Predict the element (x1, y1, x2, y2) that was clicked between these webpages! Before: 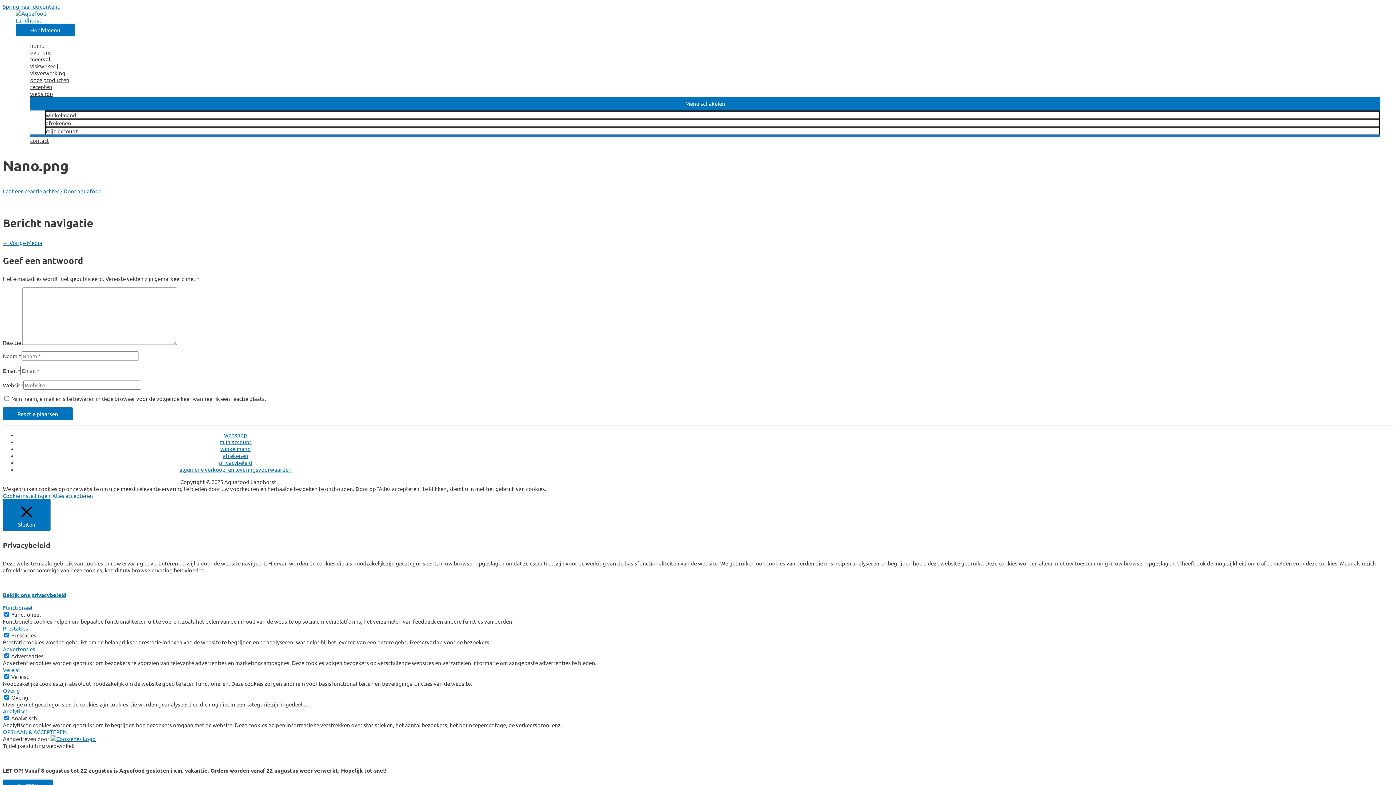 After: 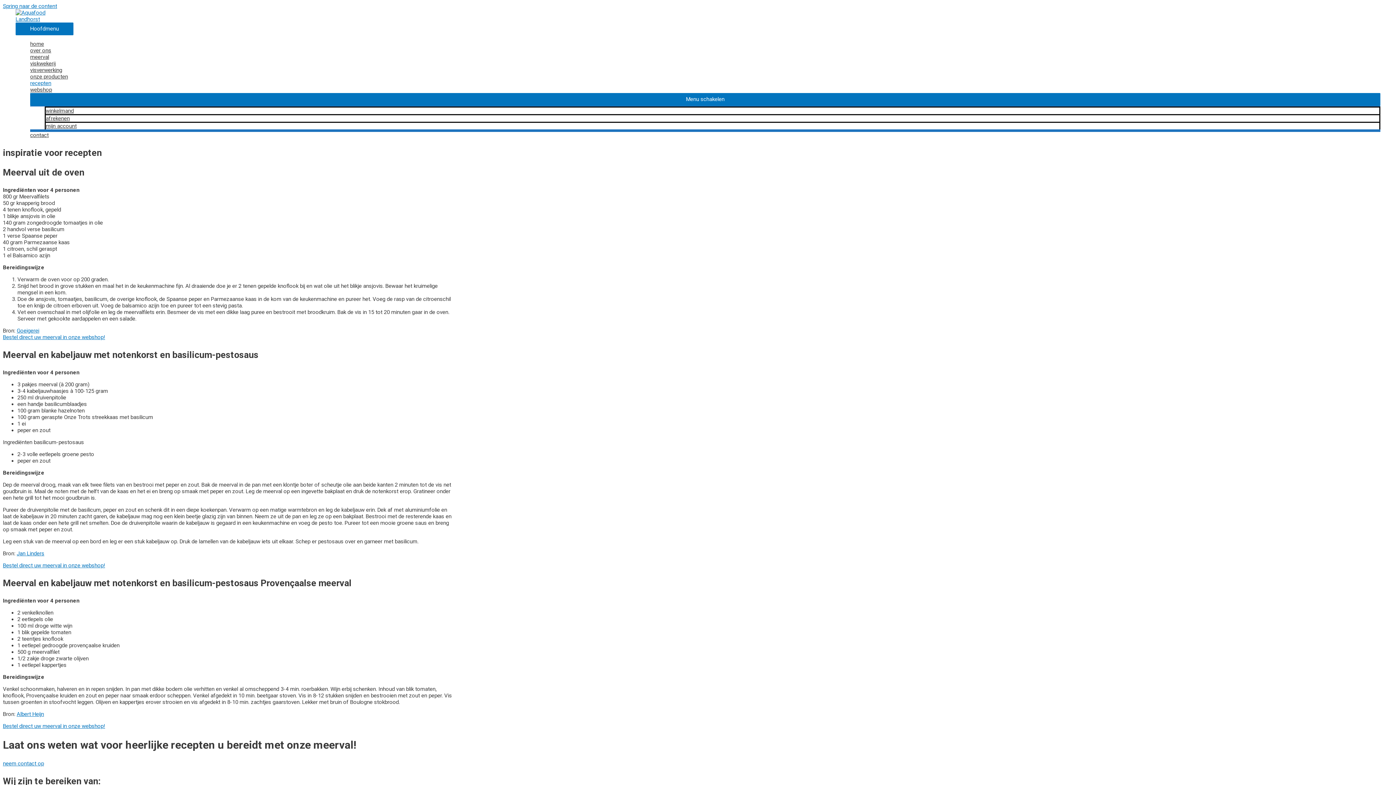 Action: label: recepten bbox: (30, 83, 1380, 90)